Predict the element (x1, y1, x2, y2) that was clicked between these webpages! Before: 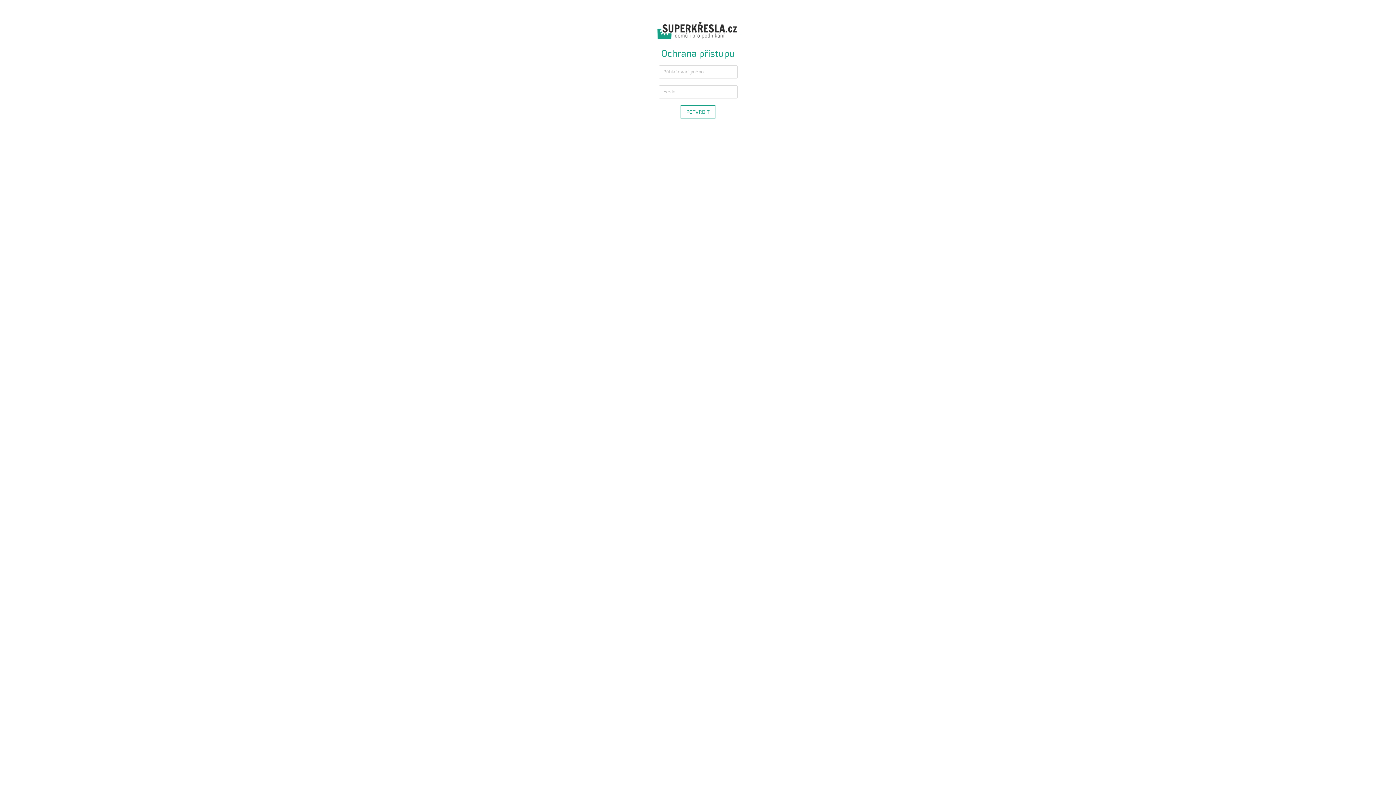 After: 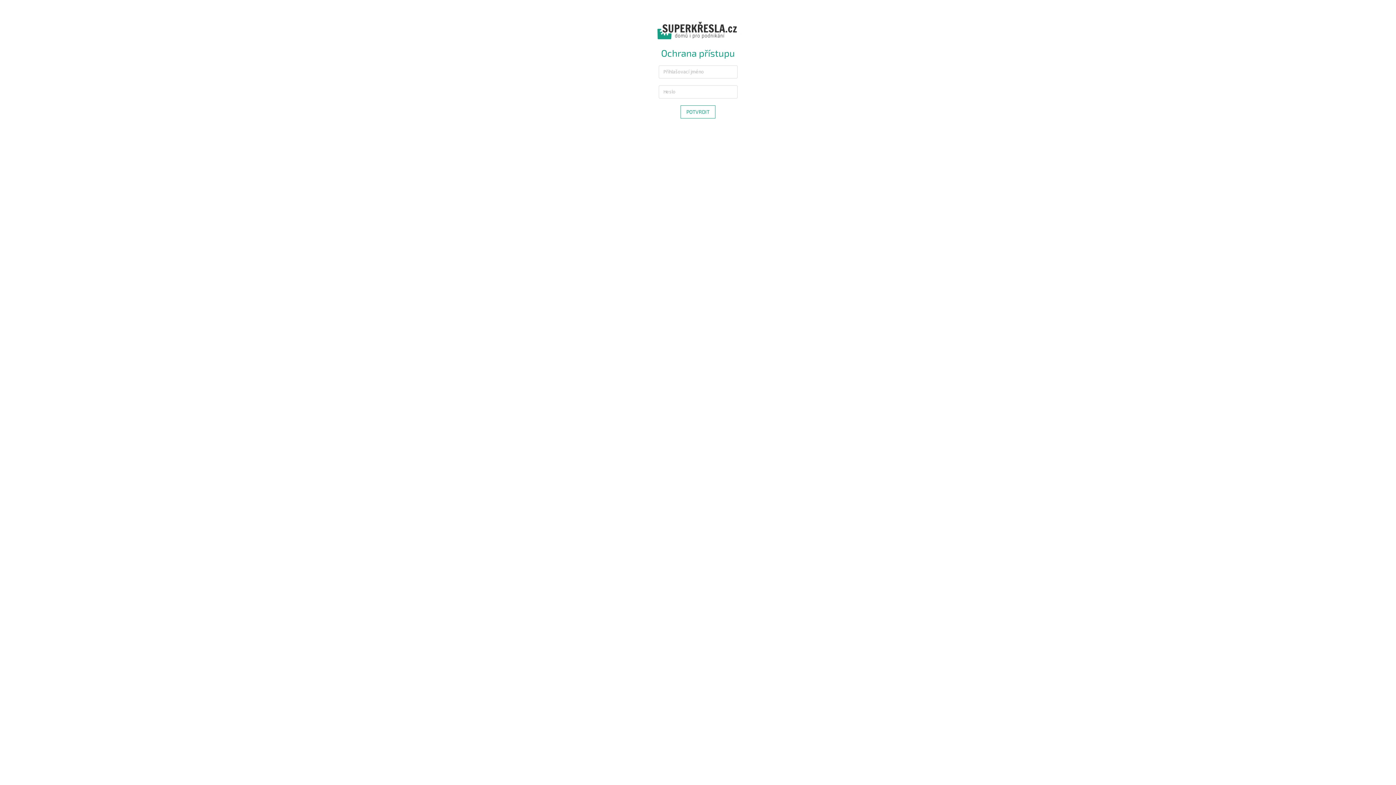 Action: bbox: (654, 27, 741, 34)